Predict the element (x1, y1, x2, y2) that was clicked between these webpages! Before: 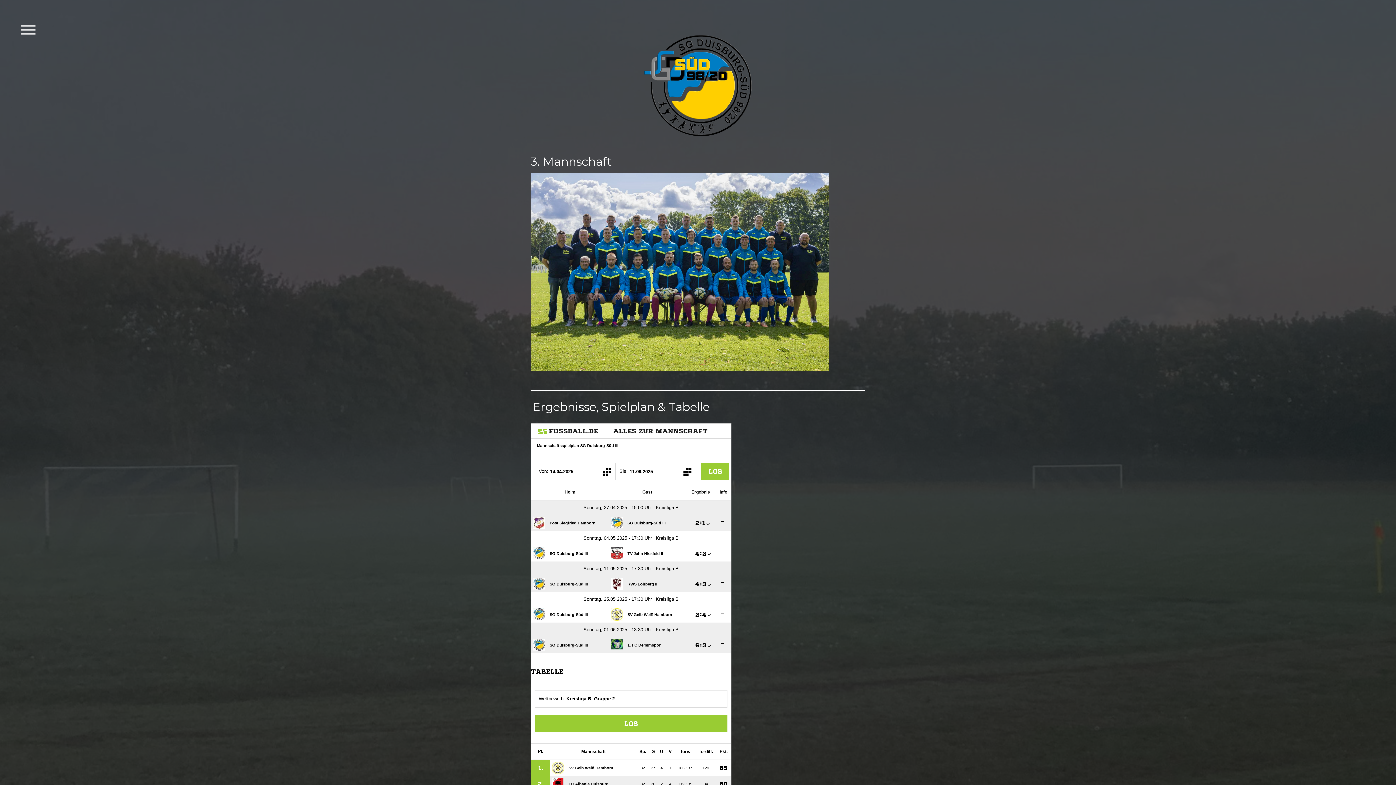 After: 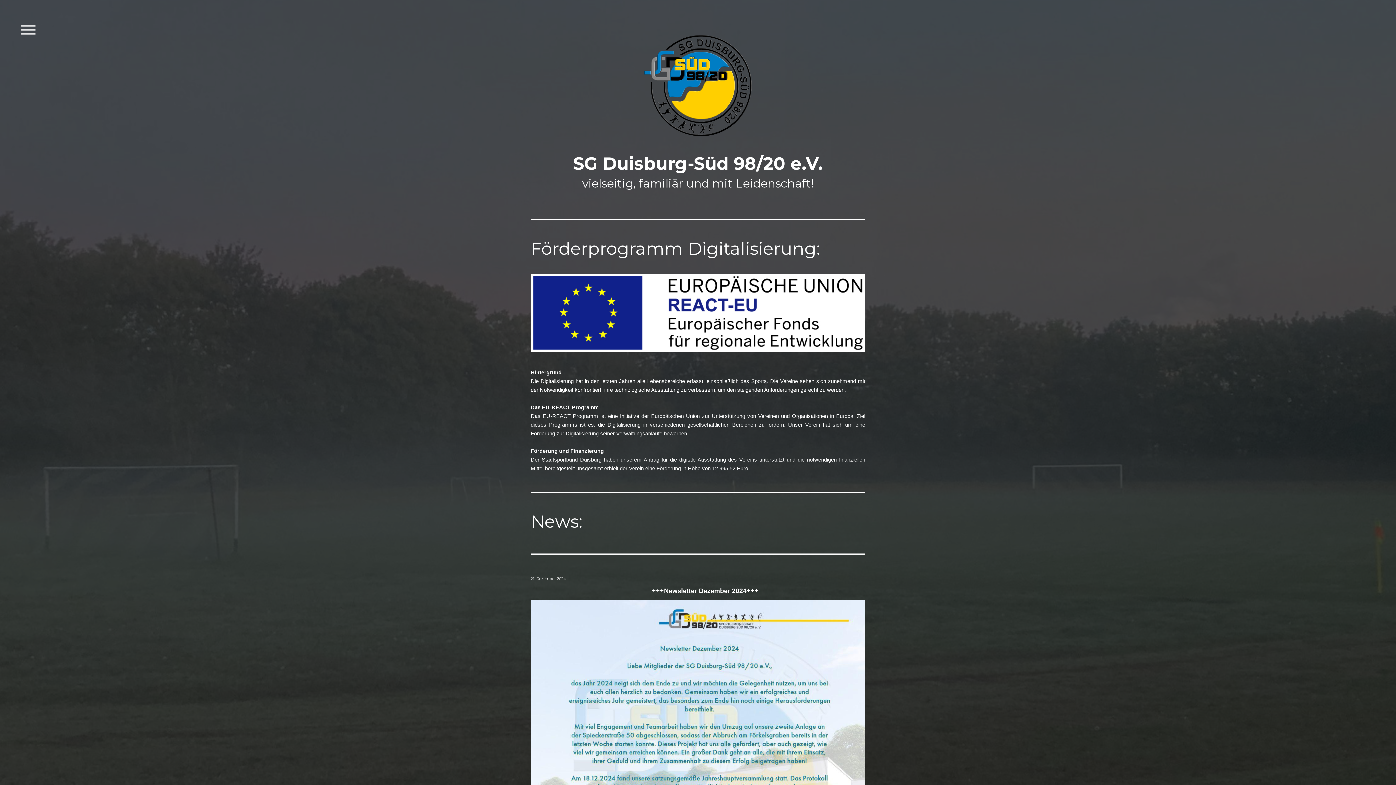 Action: bbox: (640, 31, 755, 38)